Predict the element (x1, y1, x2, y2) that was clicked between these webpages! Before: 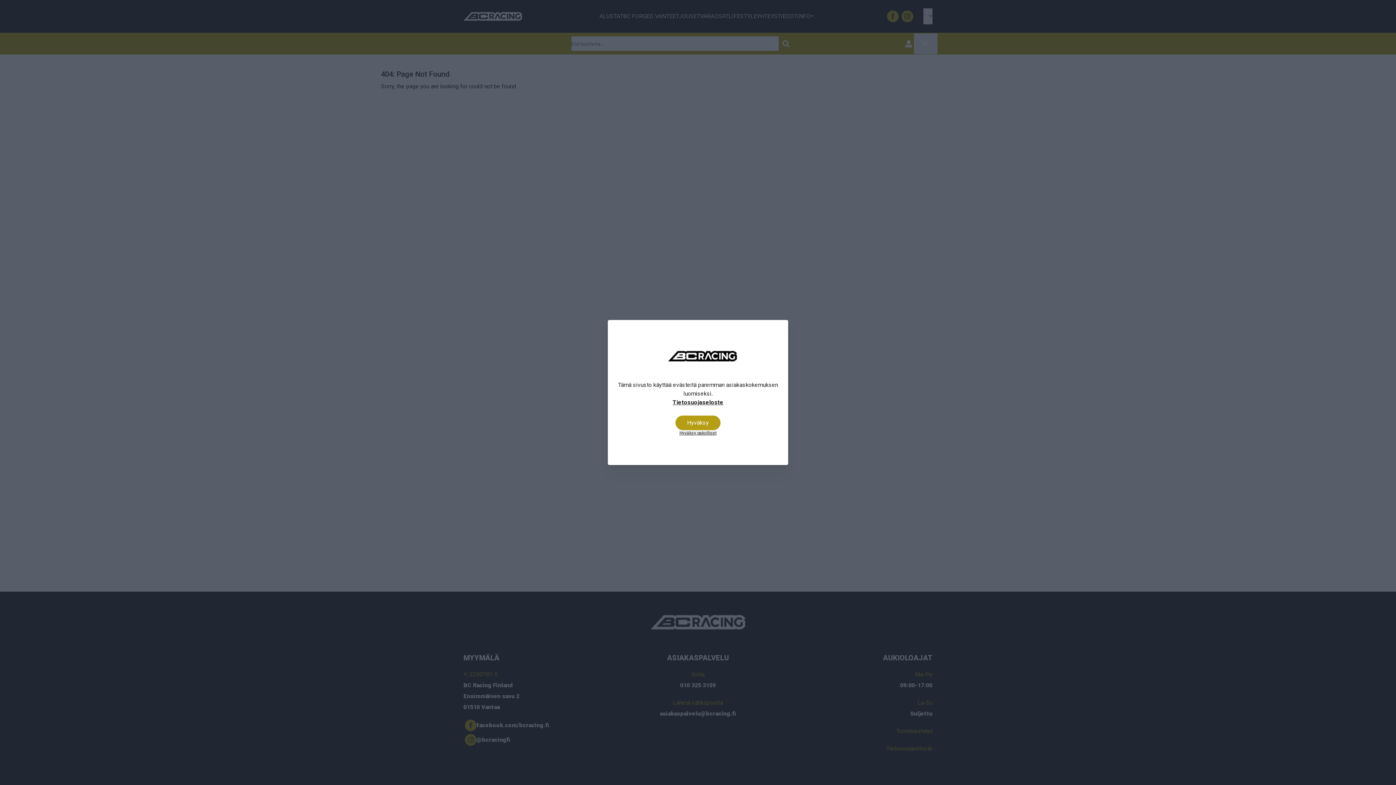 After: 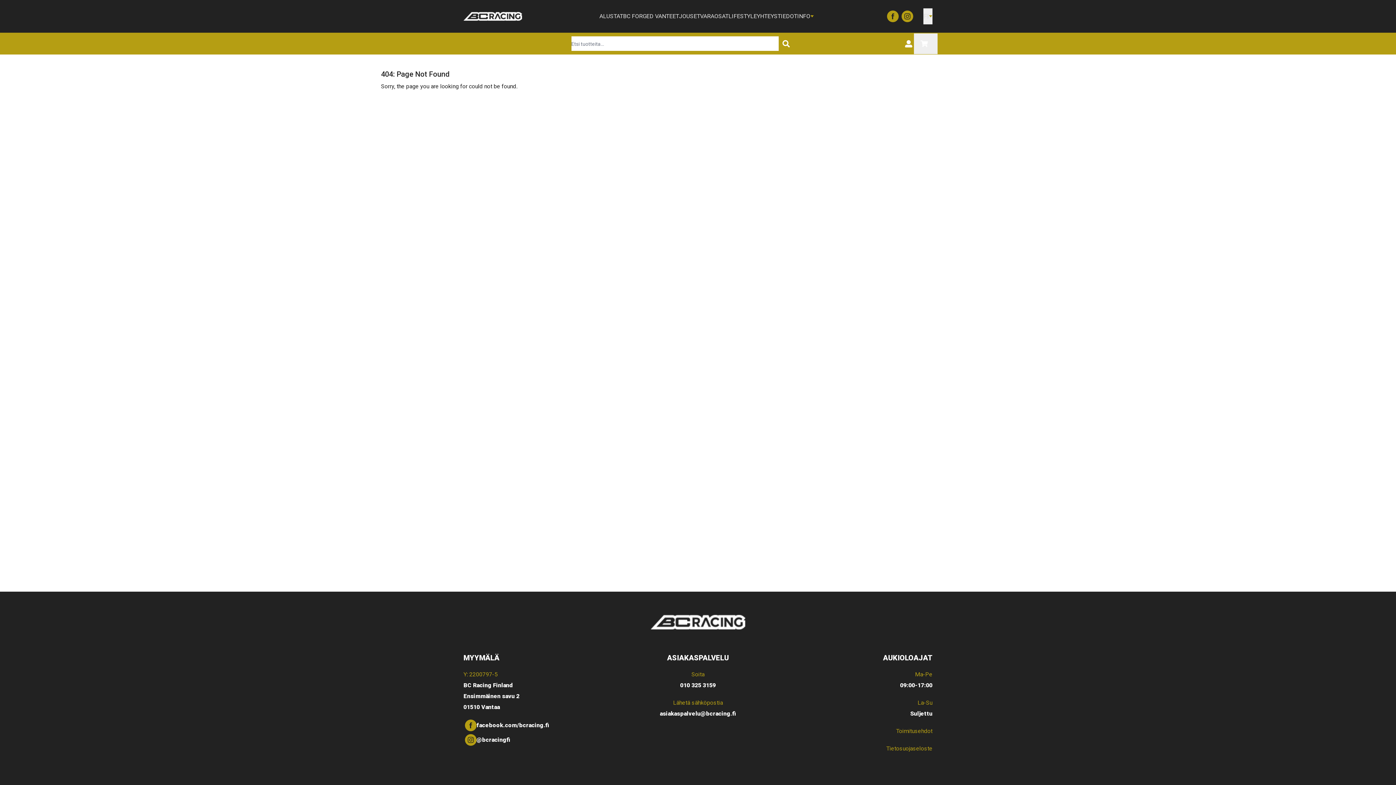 Action: label: Hyväksy pakolliset bbox: (679, 430, 716, 436)